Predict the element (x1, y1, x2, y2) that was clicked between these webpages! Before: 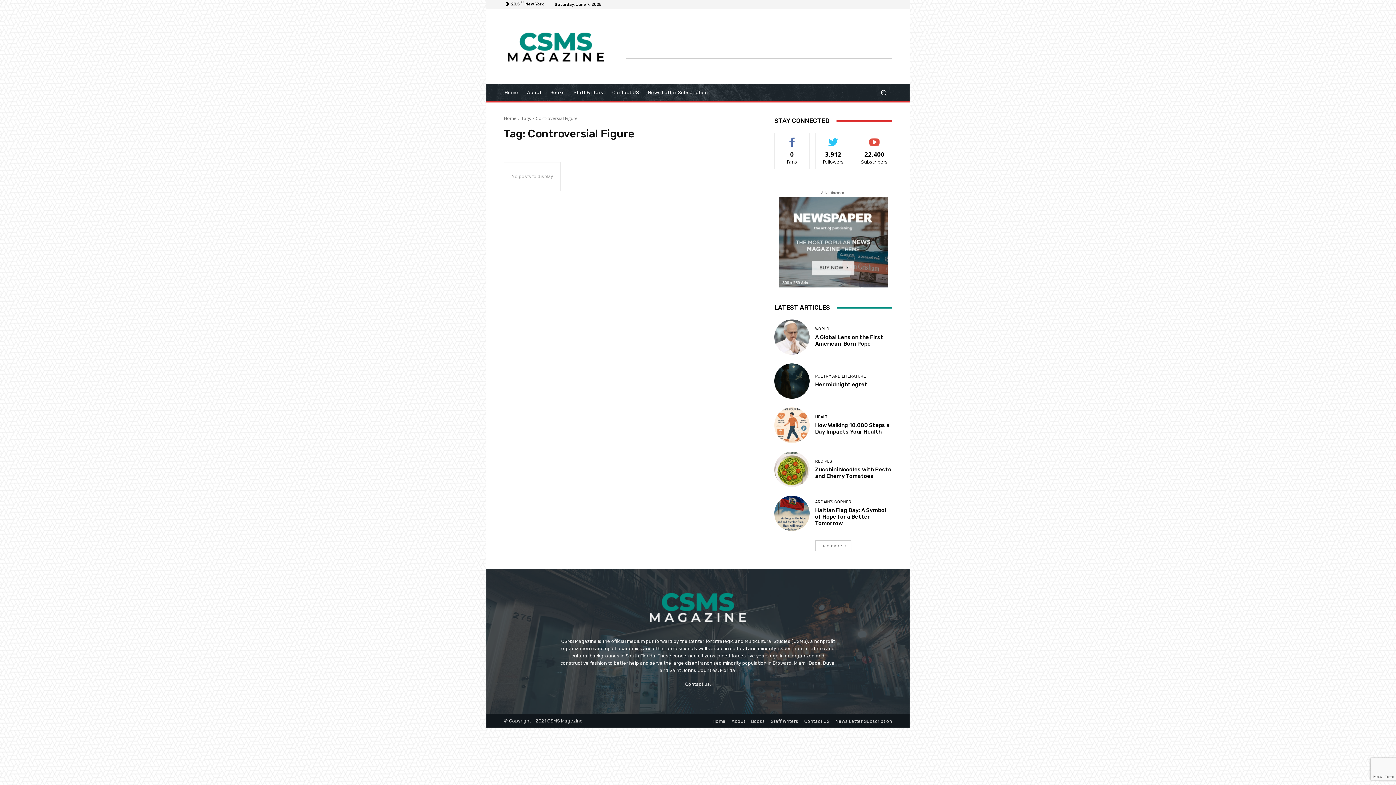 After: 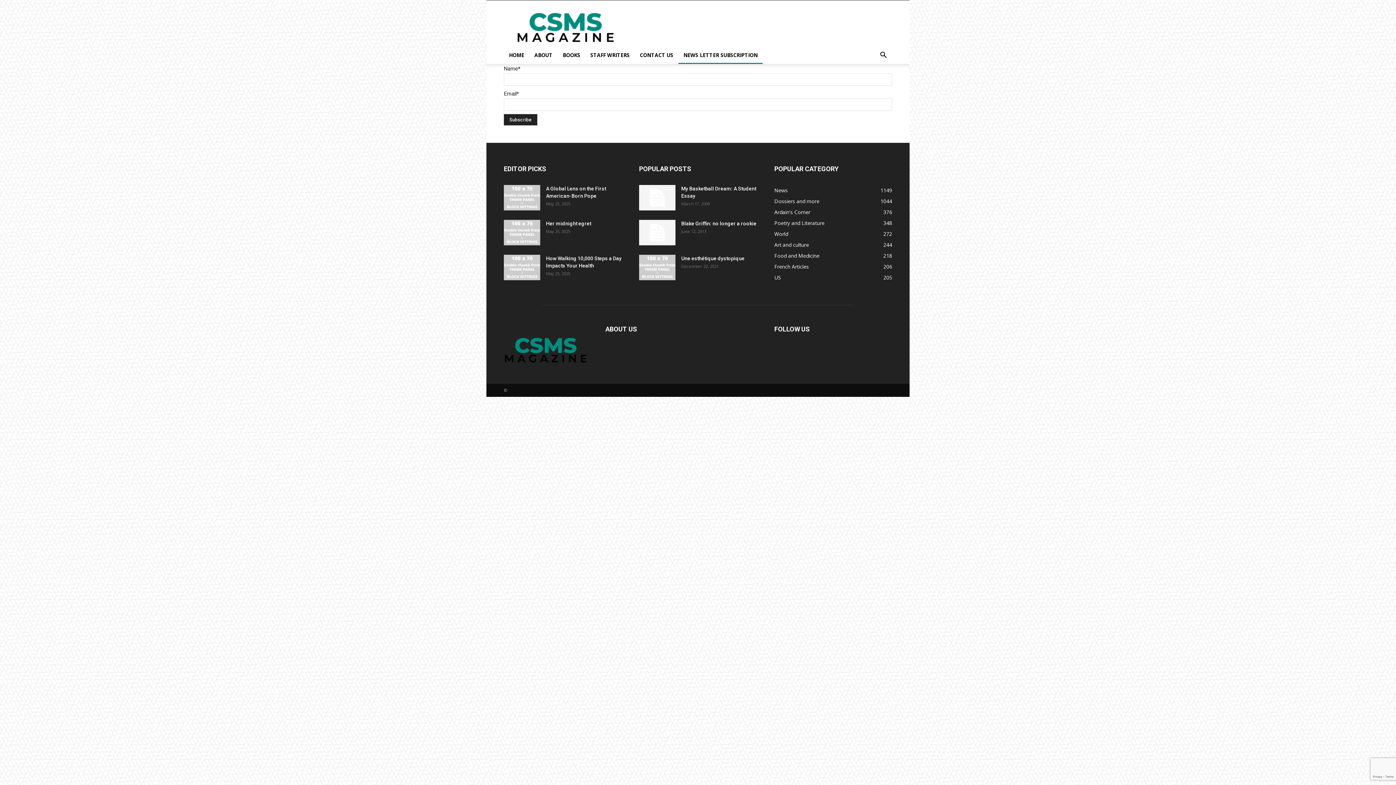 Action: label: News Letter Subscription bbox: (835, 718, 892, 724)